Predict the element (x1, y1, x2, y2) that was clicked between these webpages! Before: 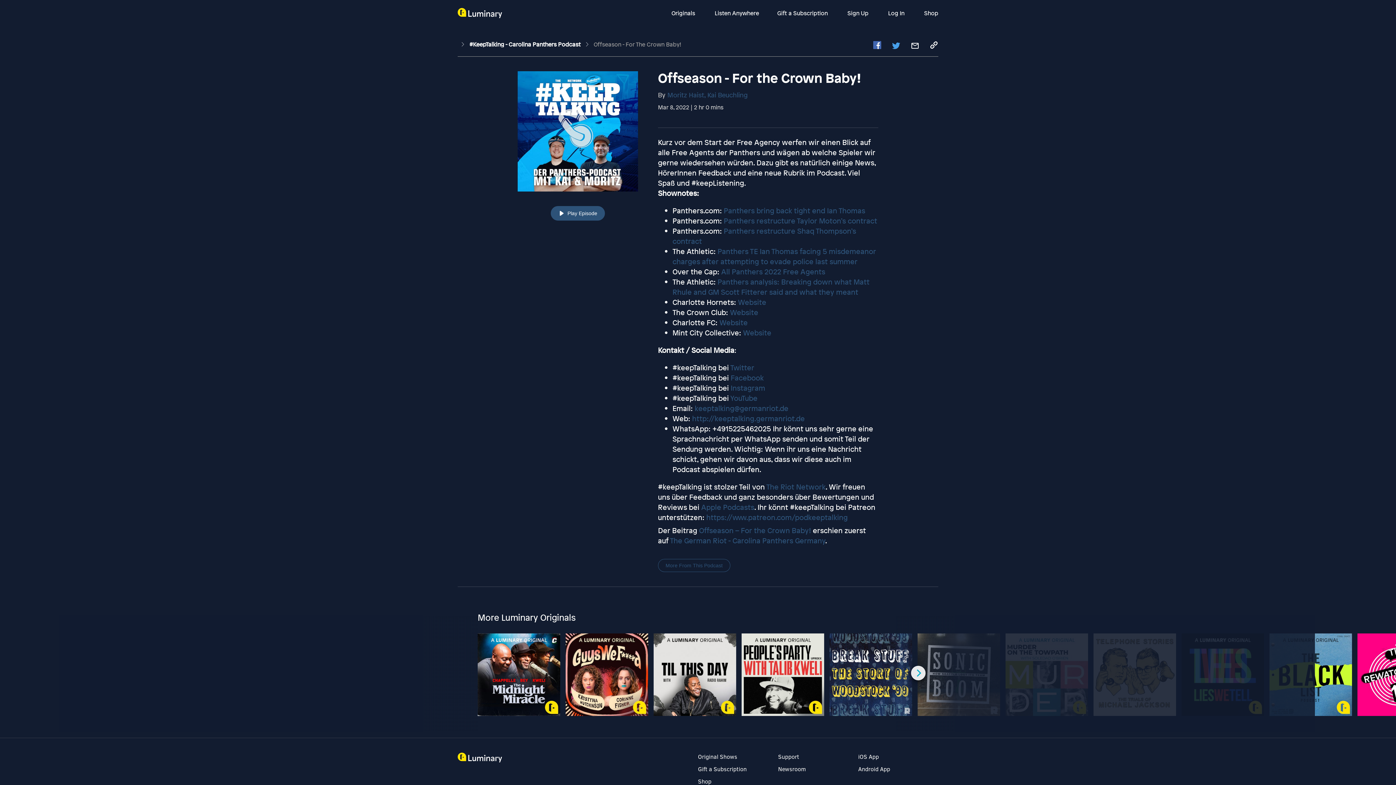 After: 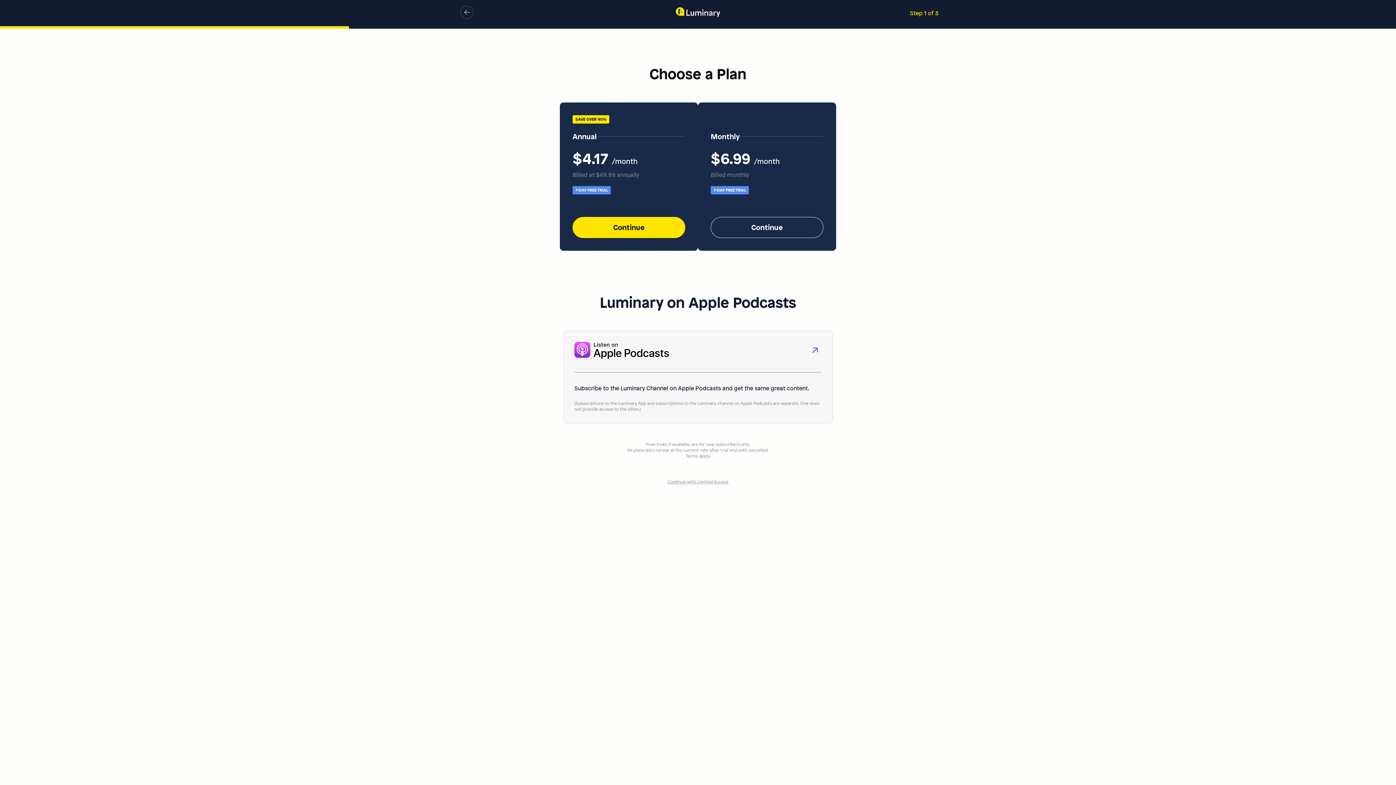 Action: label: Sign up bbox: (847, 9, 870, 17)